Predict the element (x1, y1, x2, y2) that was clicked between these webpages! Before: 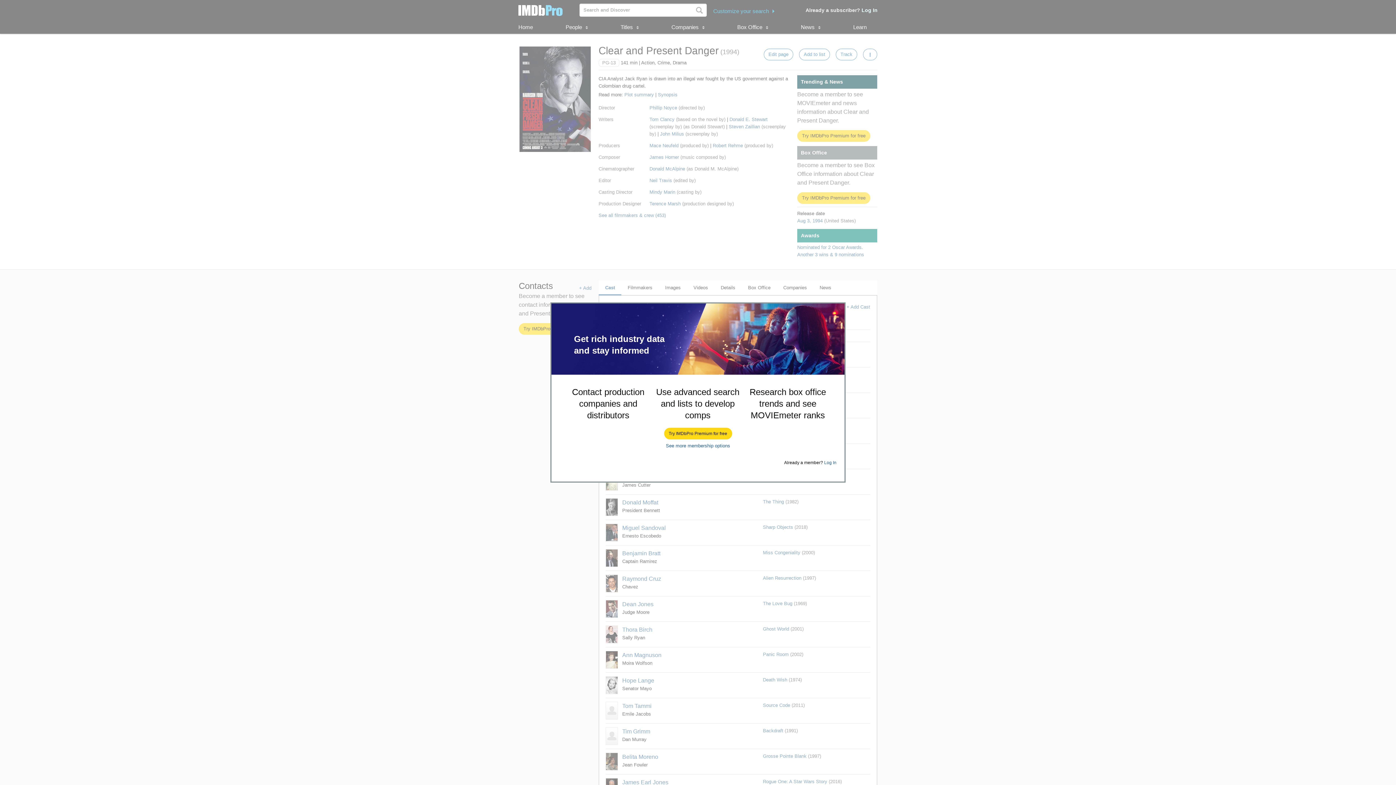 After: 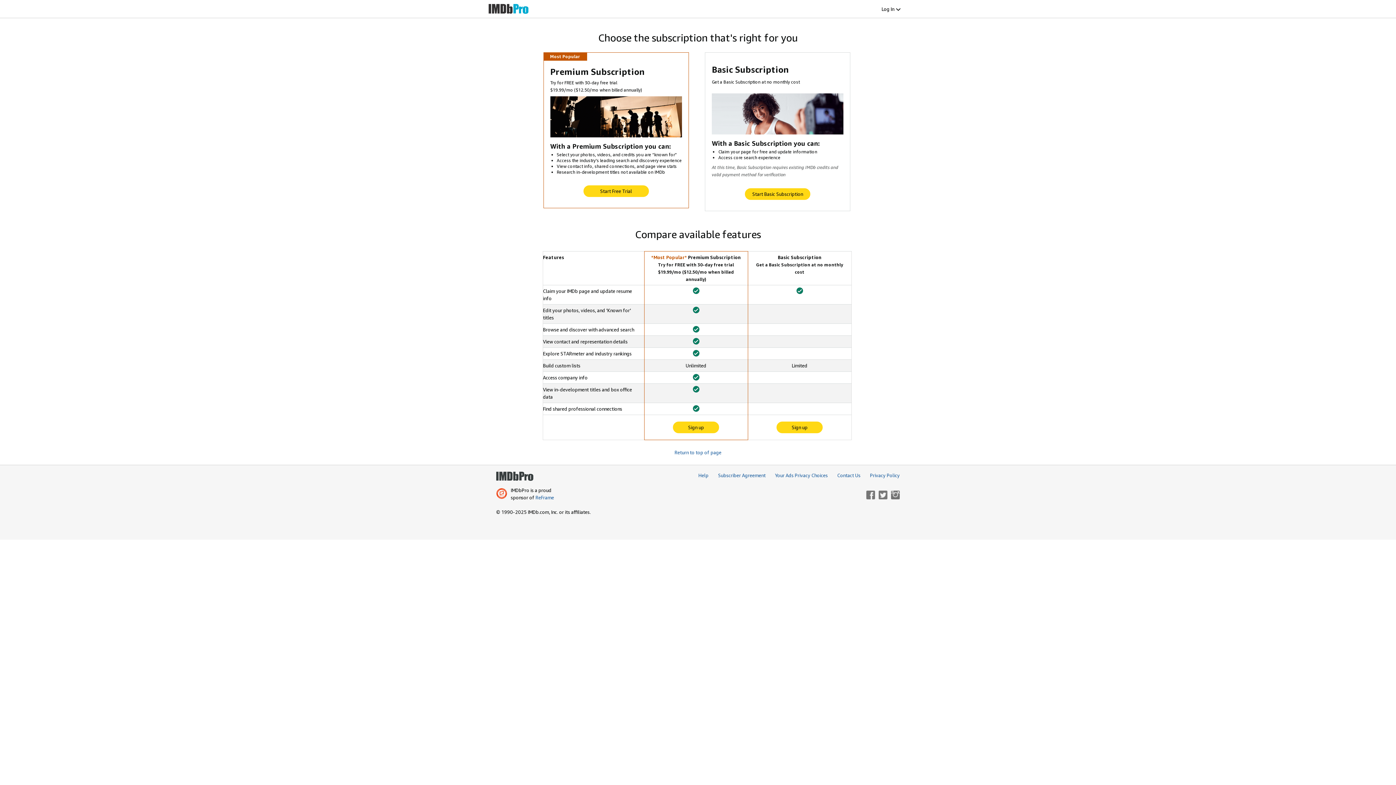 Action: label: See more membership options bbox: (666, 443, 730, 448)